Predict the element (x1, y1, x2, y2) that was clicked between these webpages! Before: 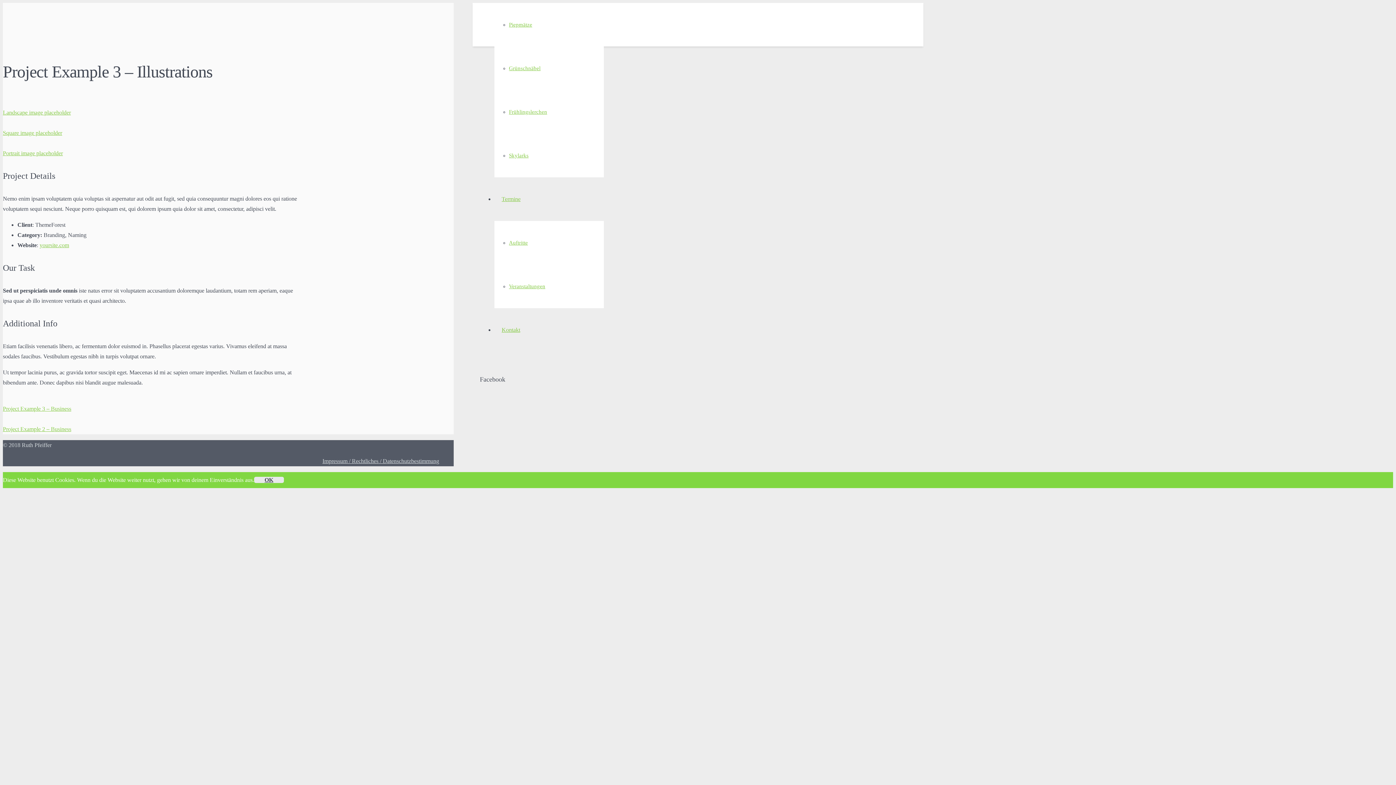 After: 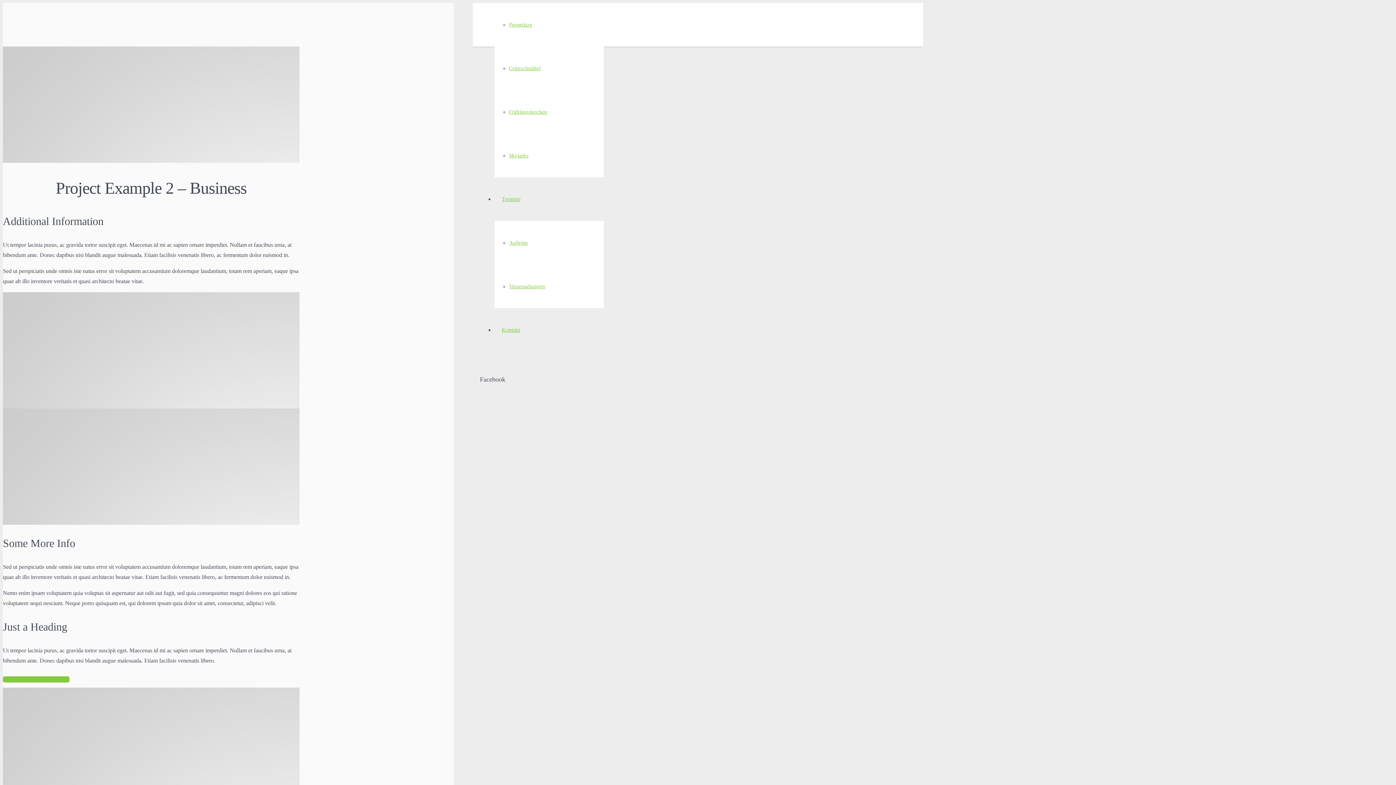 Action: label: Project Example 2 – Business bbox: (2, 424, 453, 434)